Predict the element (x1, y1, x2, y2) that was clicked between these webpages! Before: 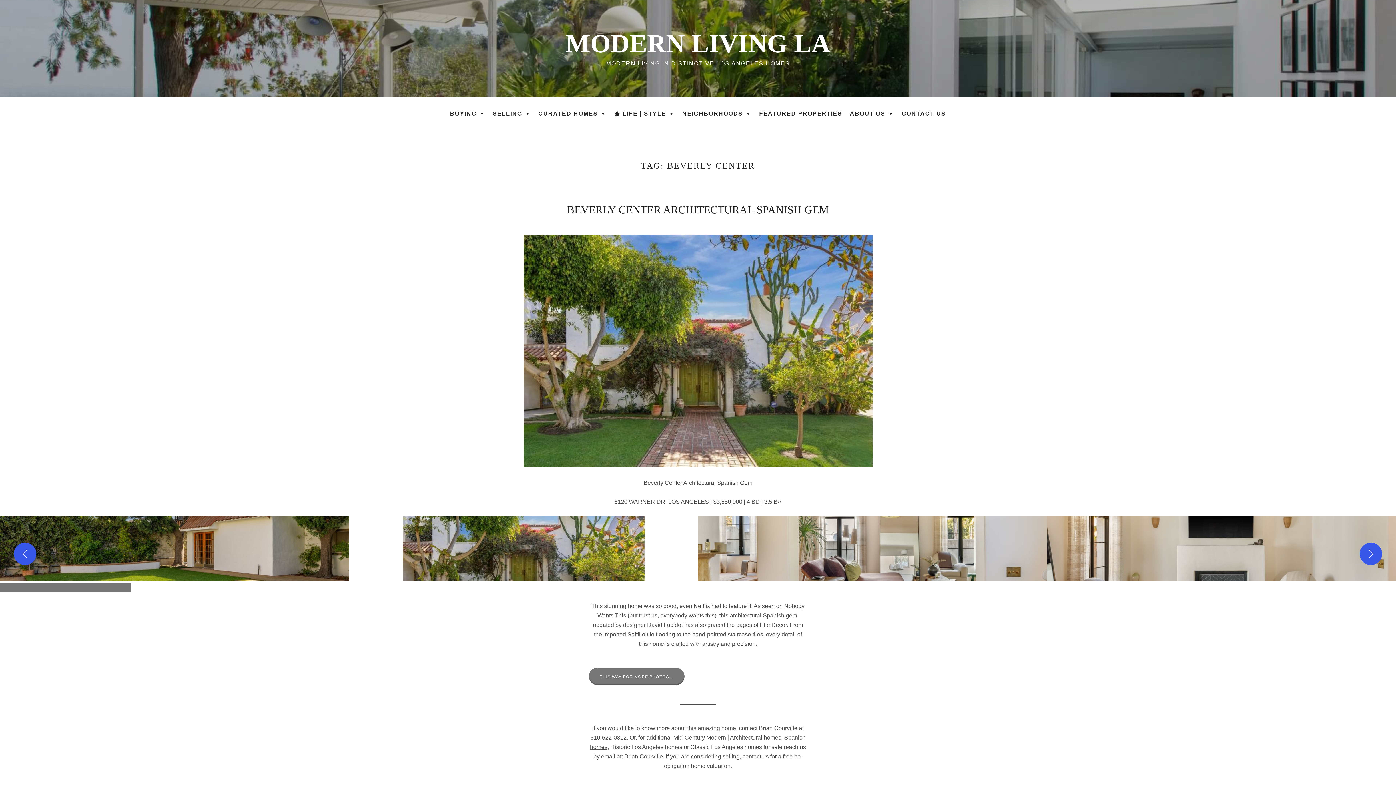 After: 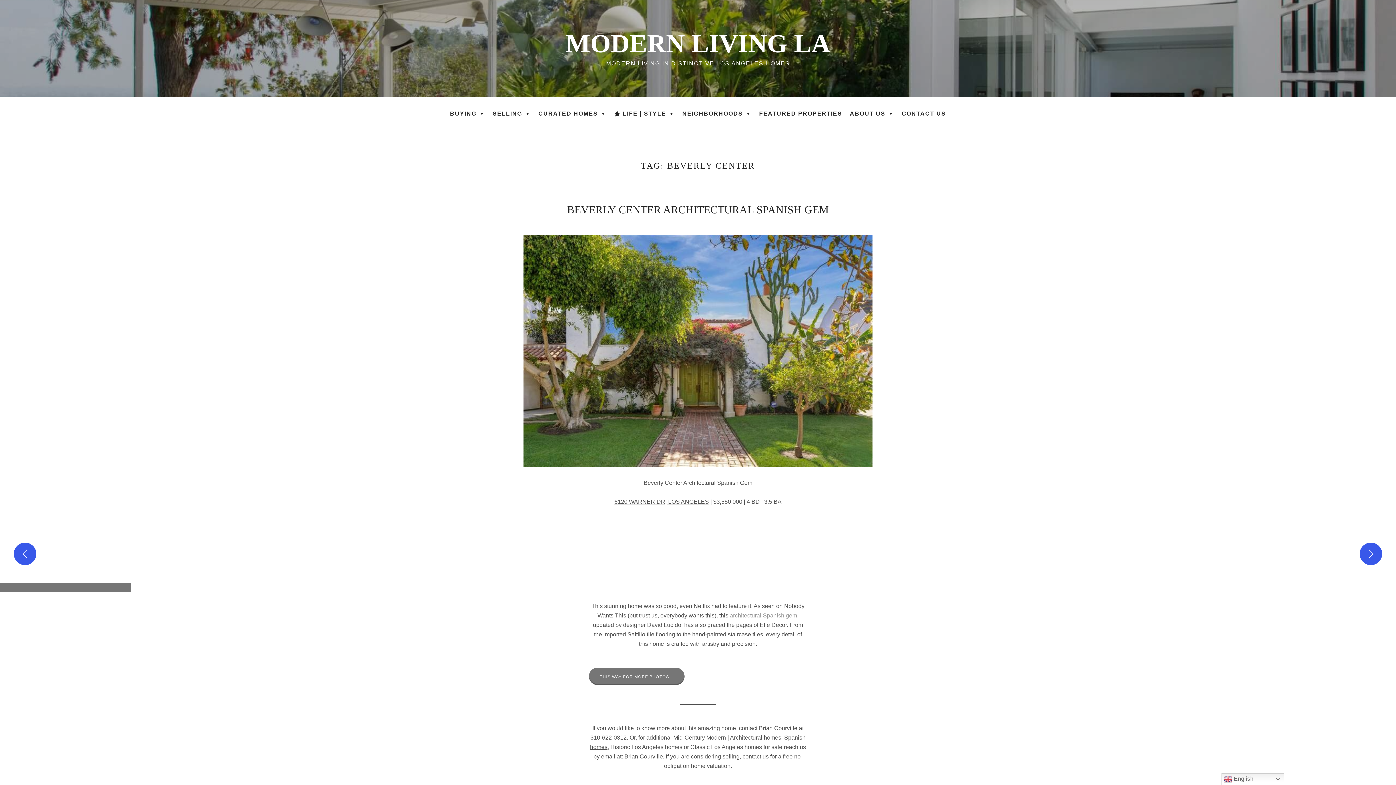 Action: bbox: (730, 612, 797, 618) label: architectural Spanish gem